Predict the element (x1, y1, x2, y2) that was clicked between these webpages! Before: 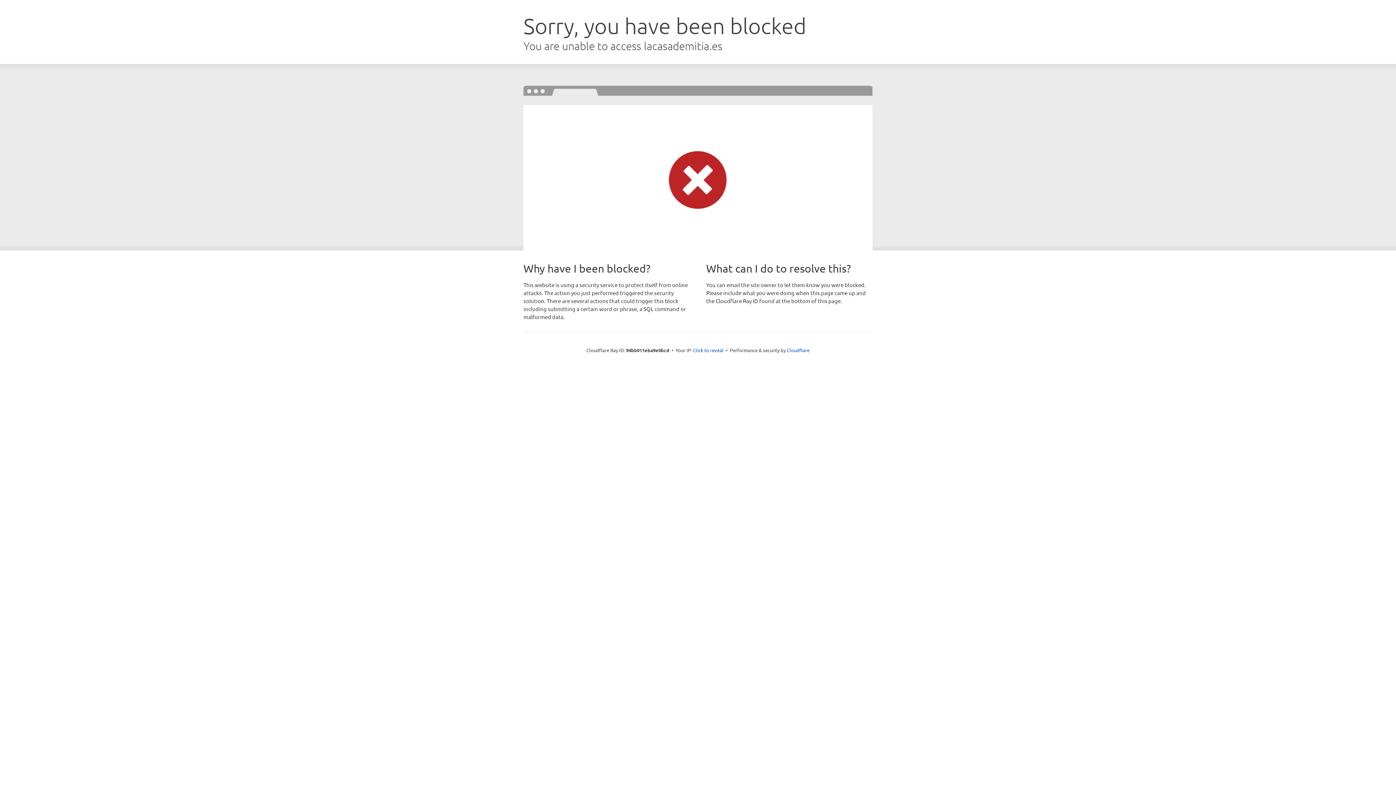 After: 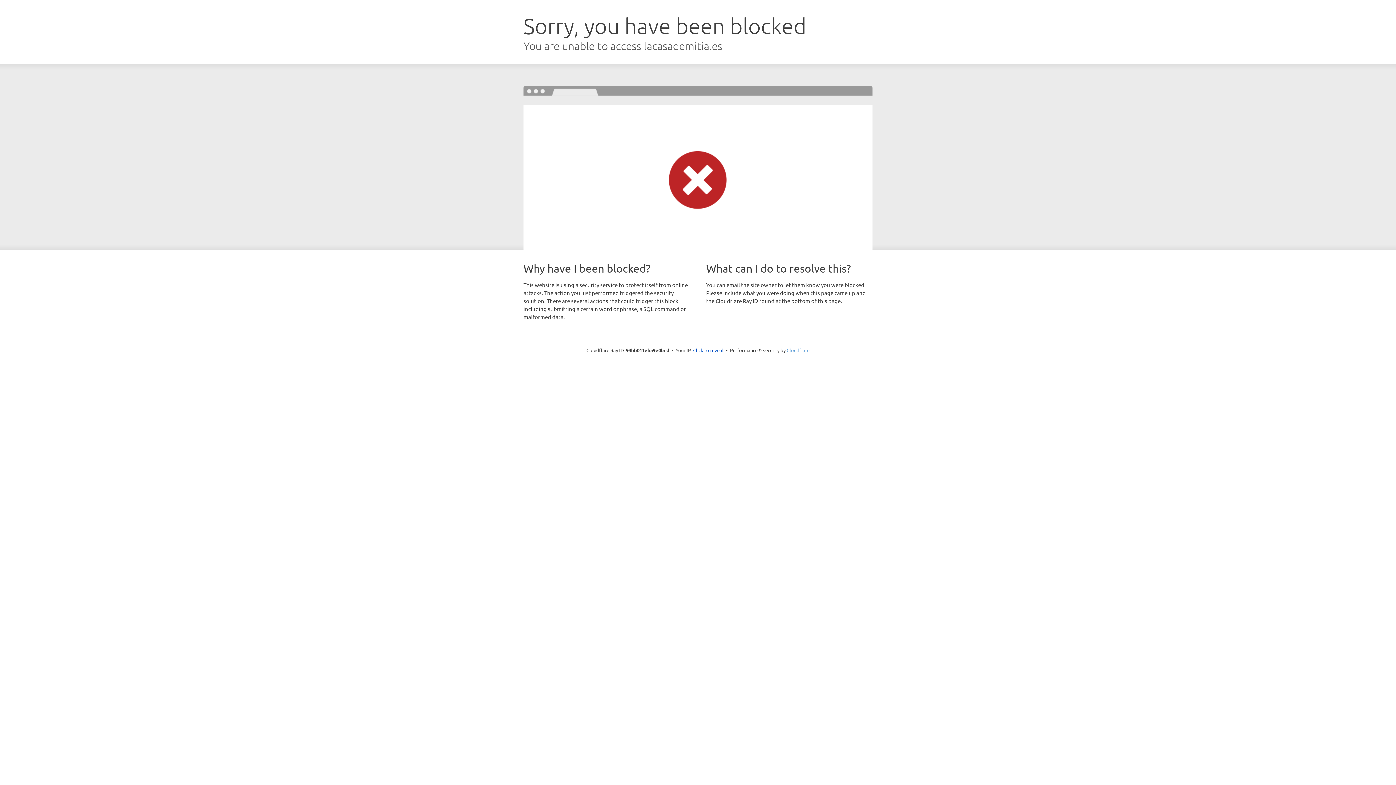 Action: bbox: (786, 347, 809, 353) label: Cloudflare